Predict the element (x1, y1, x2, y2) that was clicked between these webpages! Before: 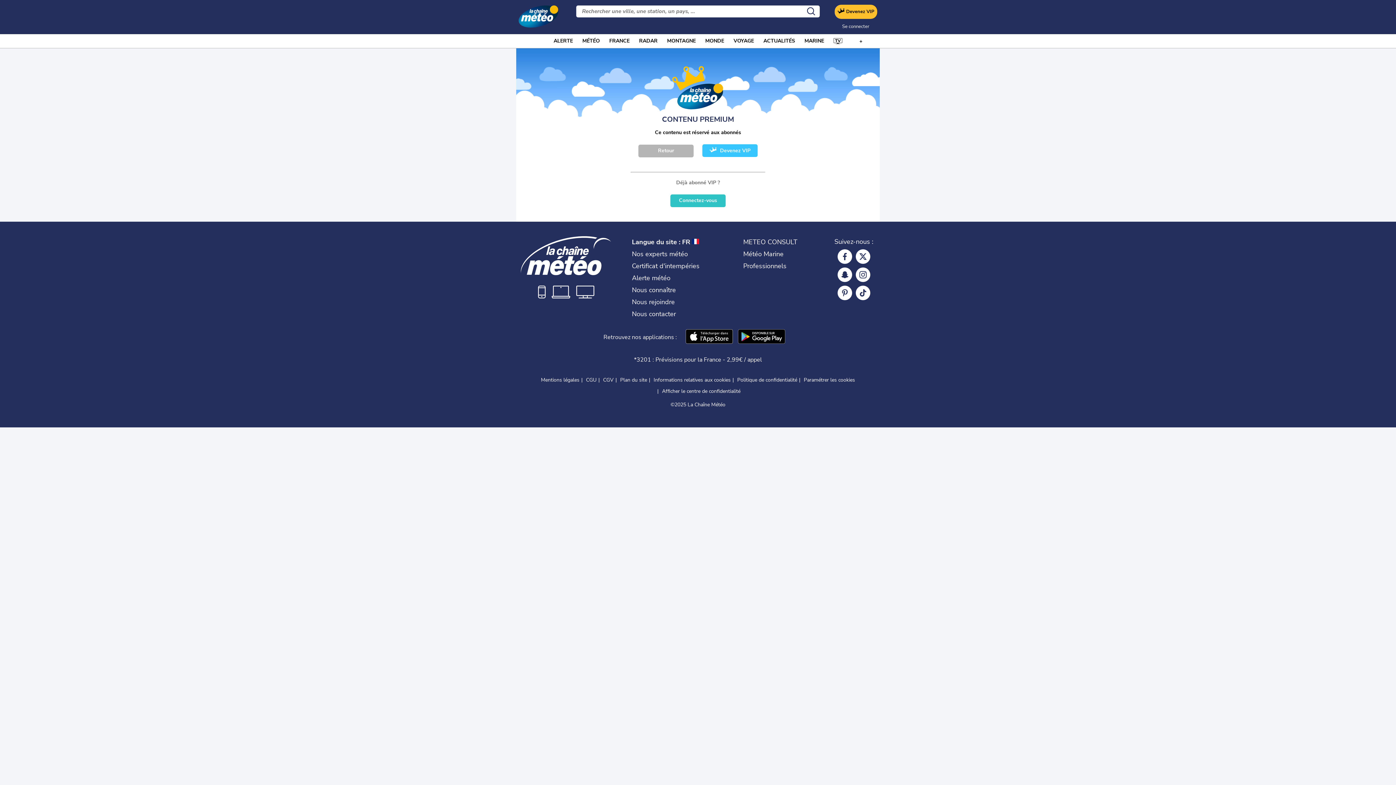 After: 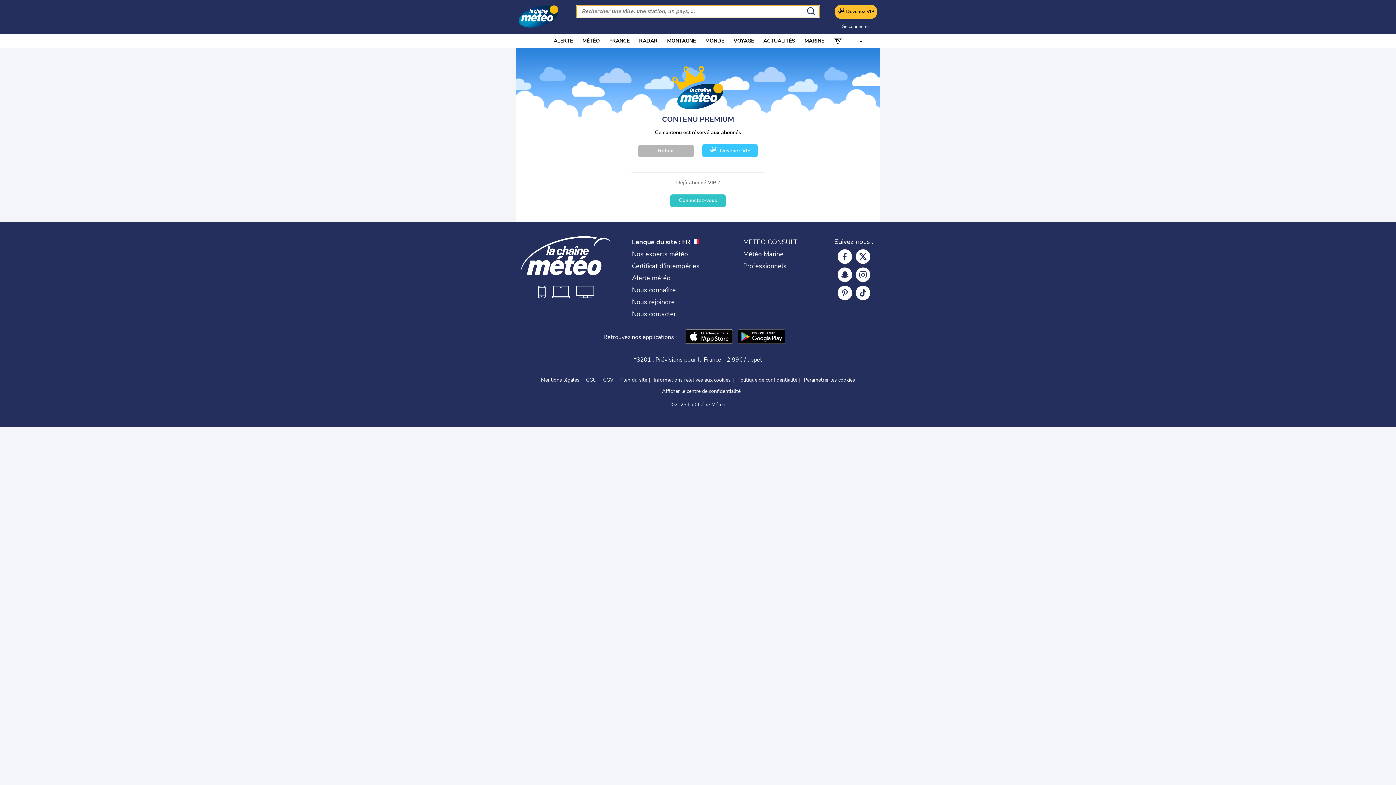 Action: bbox: (805, 5, 816, 16) label: search submit